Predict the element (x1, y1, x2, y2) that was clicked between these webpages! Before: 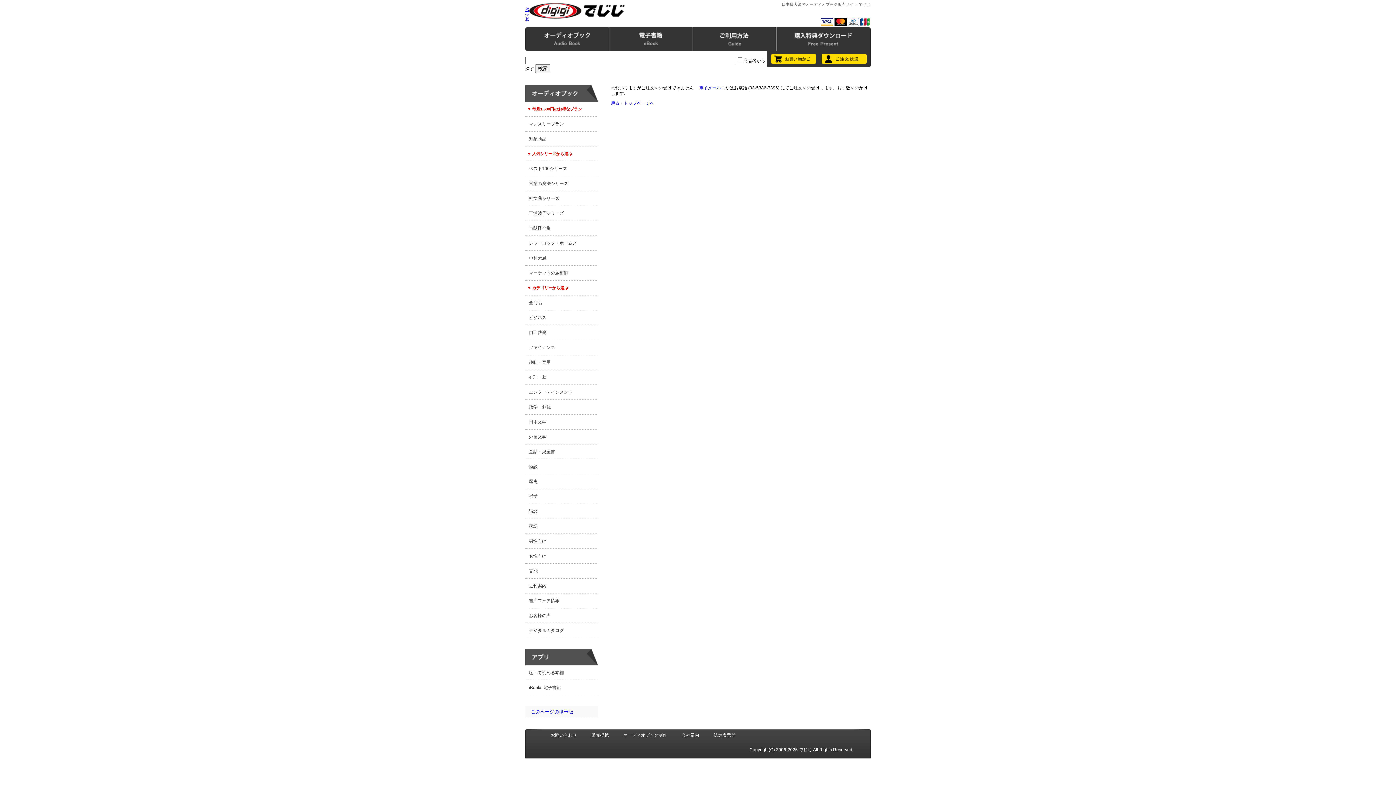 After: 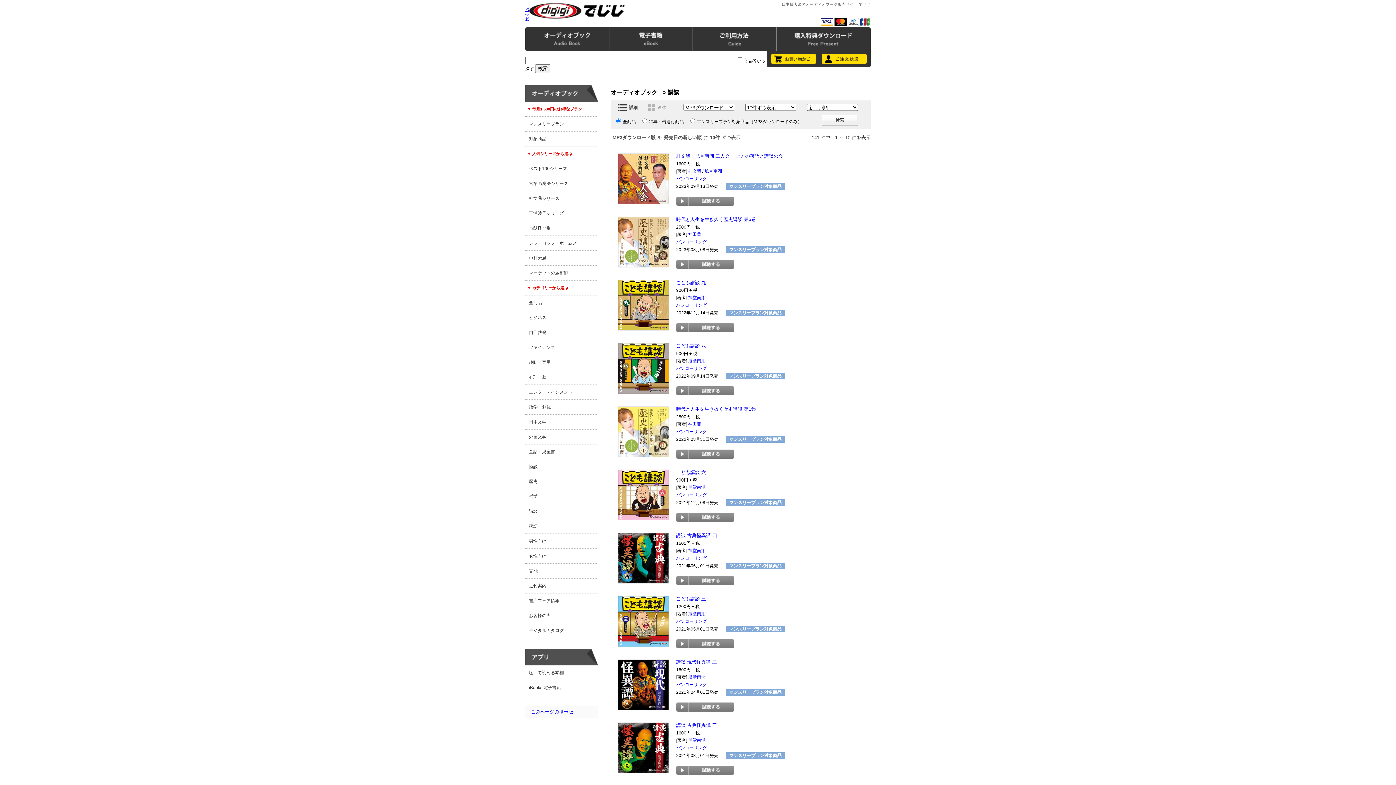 Action: label: 講談 bbox: (529, 504, 598, 518)